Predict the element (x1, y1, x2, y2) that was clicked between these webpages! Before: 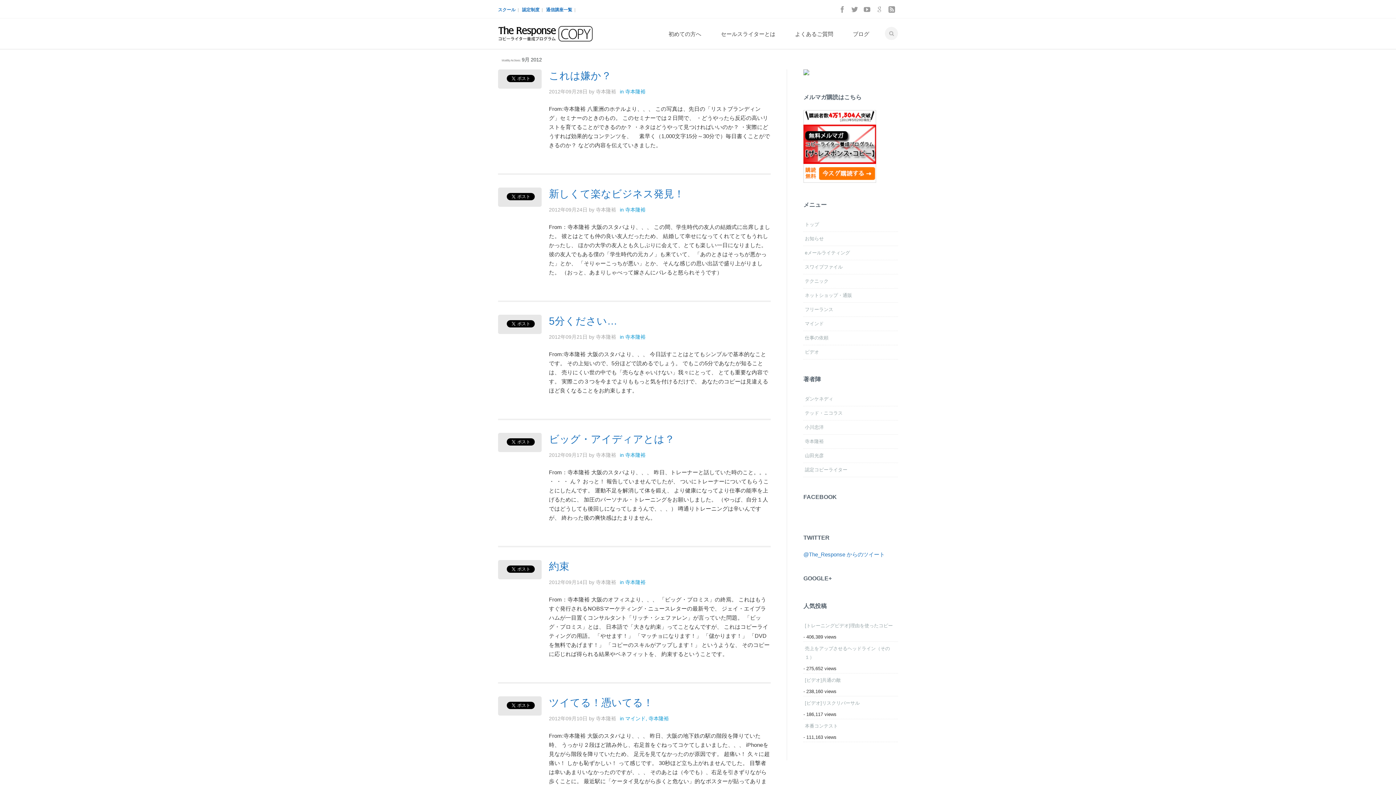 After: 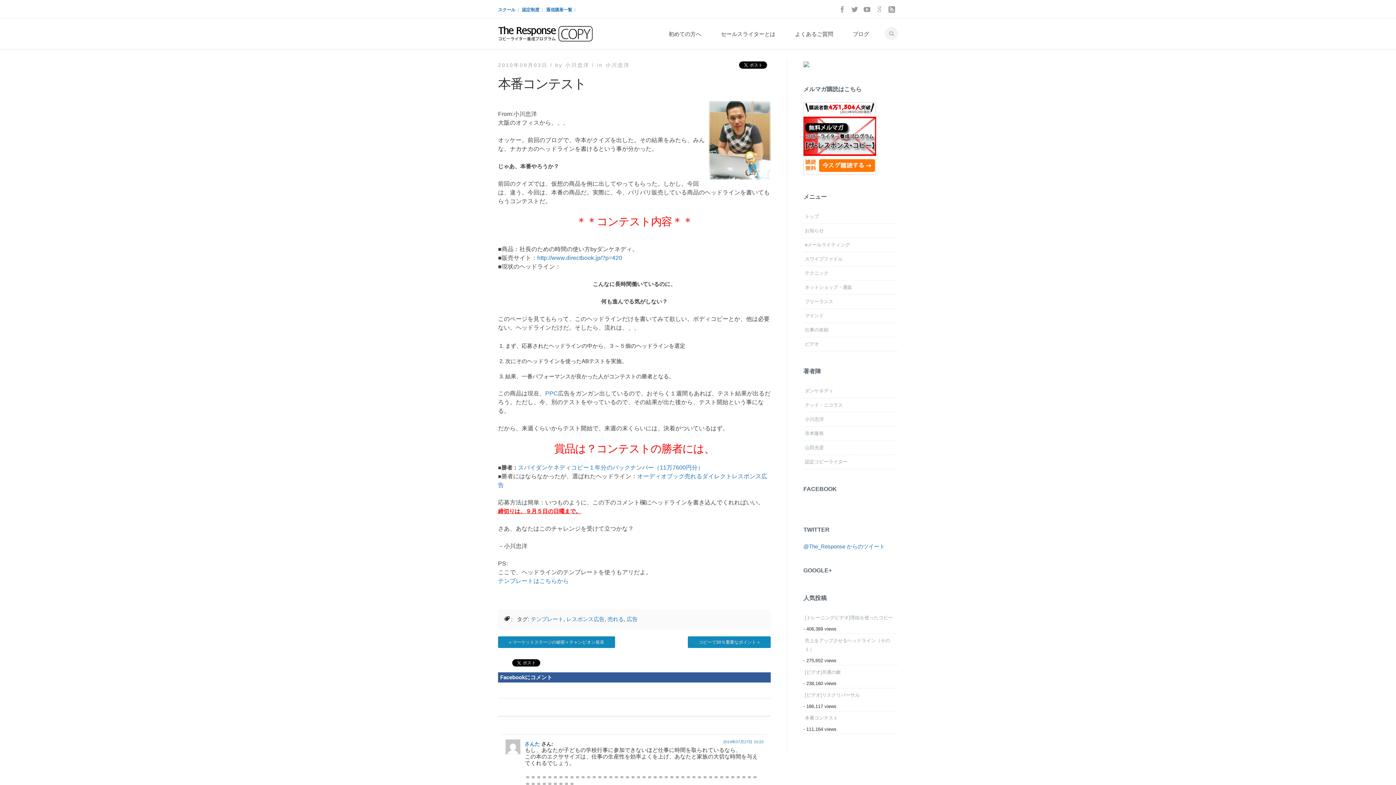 Action: label: 本番コンテスト bbox: (803, 719, 898, 733)